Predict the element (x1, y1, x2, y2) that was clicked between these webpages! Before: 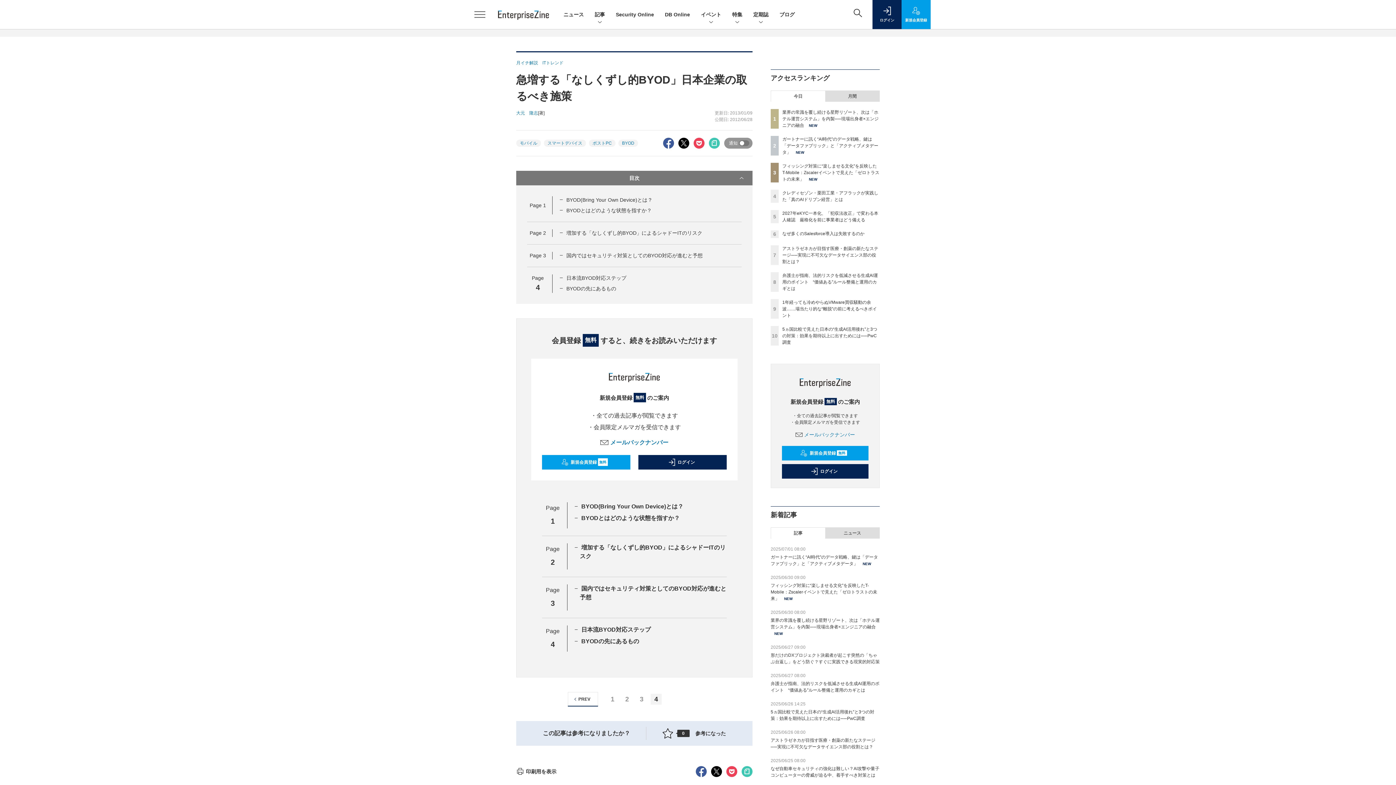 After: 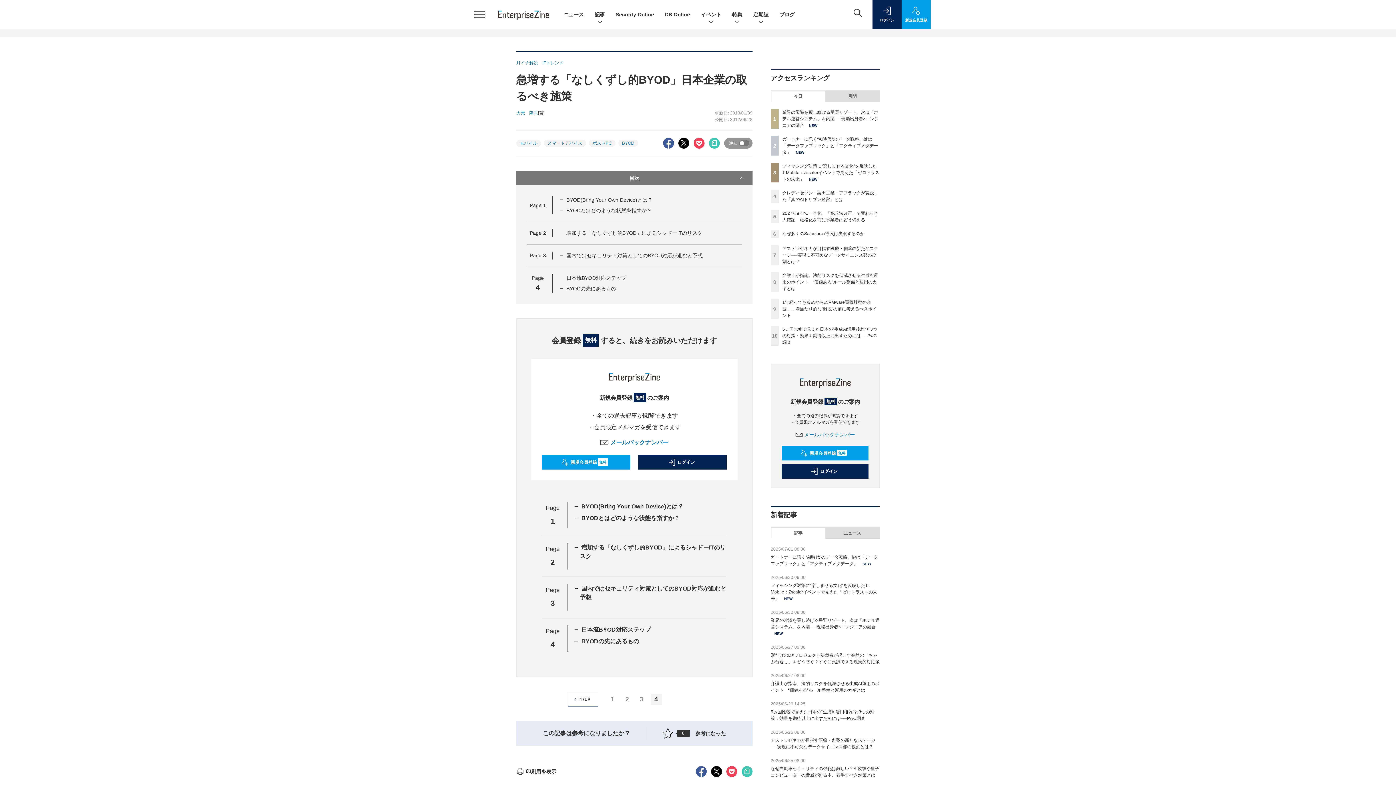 Action: label: BYODの先にあるもの bbox: (581, 638, 639, 644)